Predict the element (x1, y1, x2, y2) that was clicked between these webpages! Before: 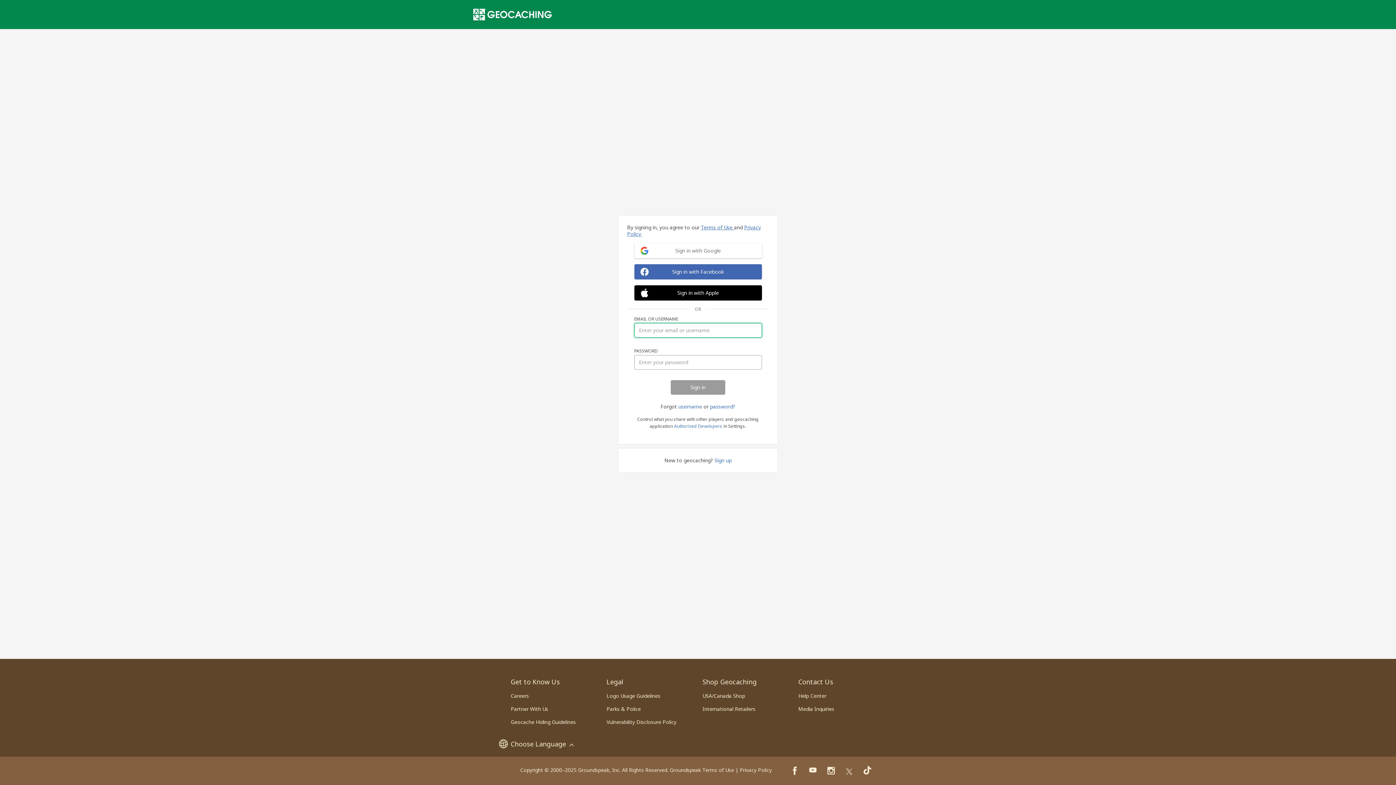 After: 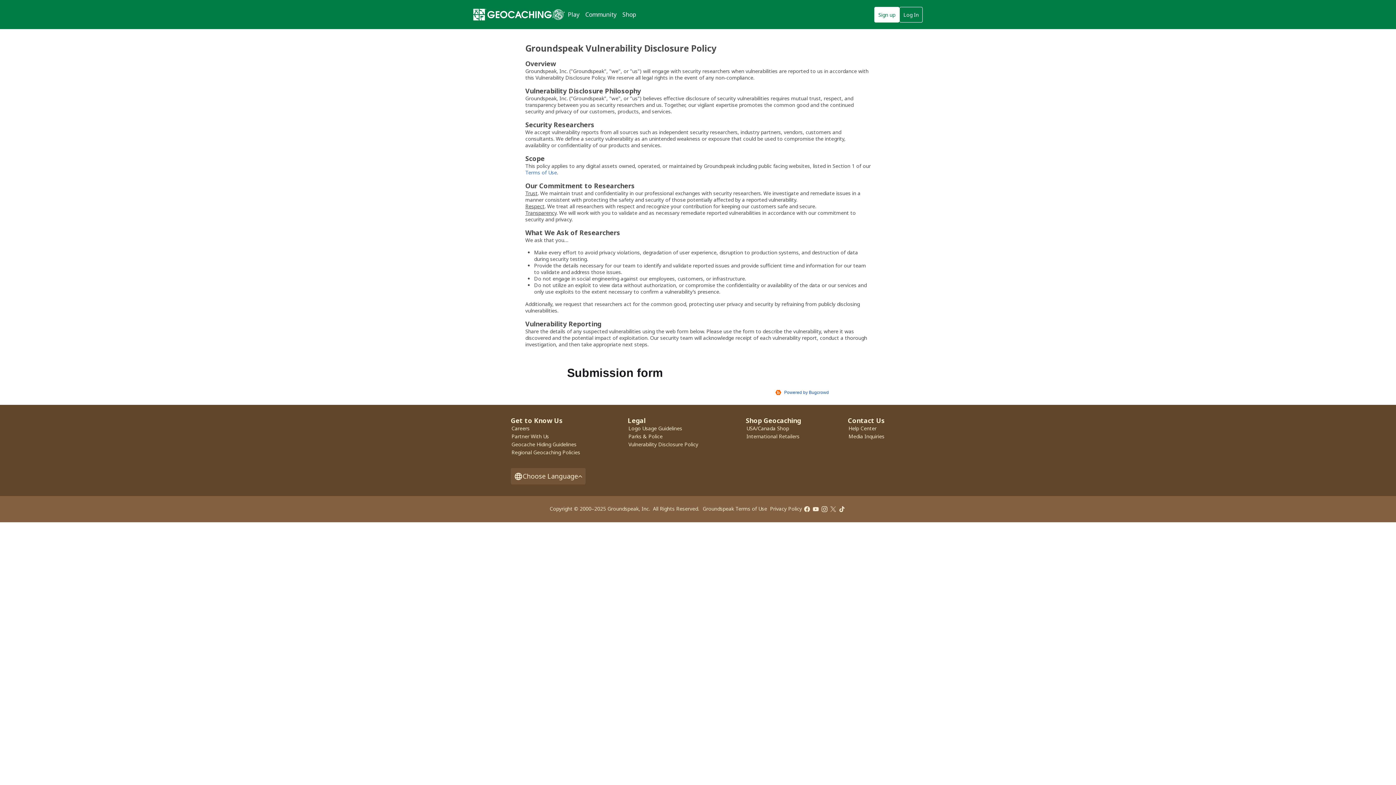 Action: bbox: (606, 718, 676, 725) label: Vulnerability Disclosure Policy